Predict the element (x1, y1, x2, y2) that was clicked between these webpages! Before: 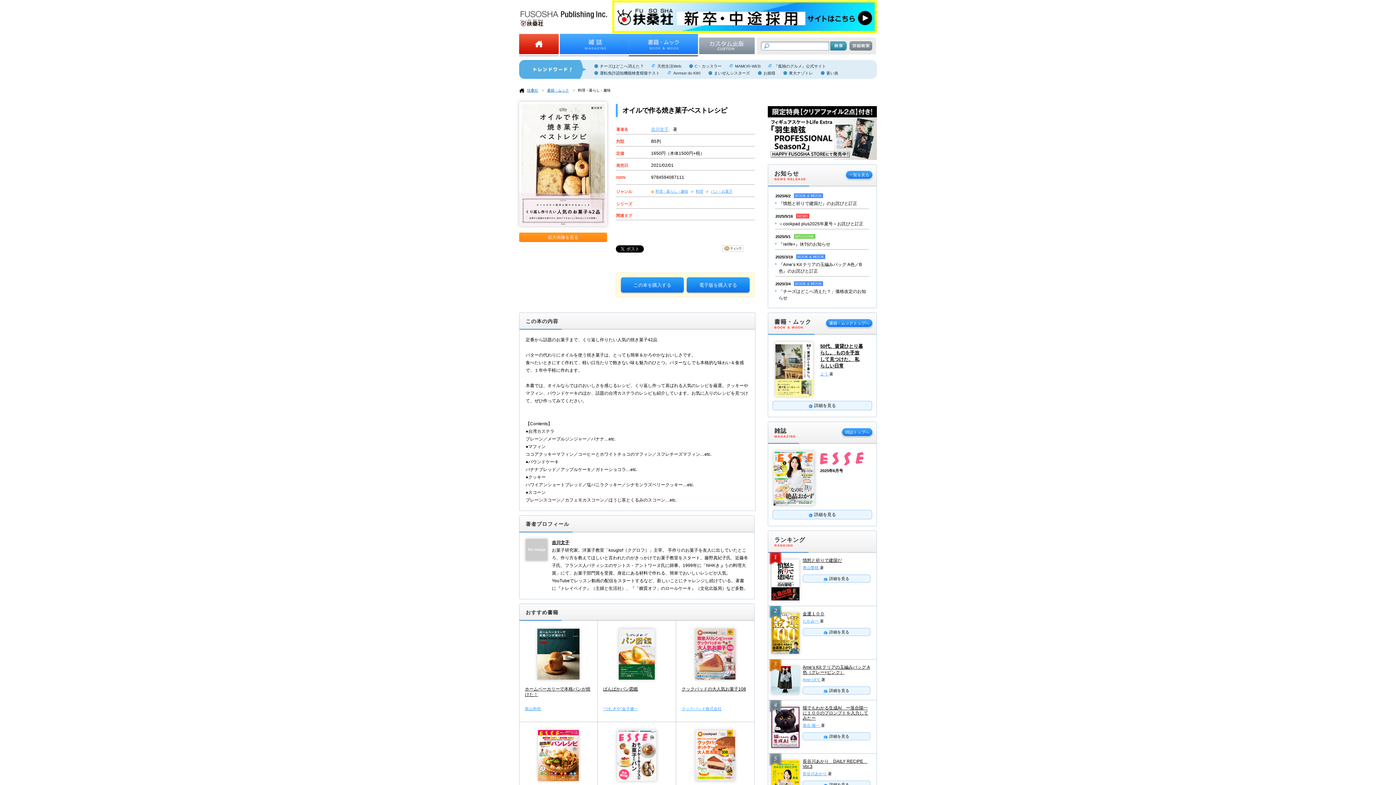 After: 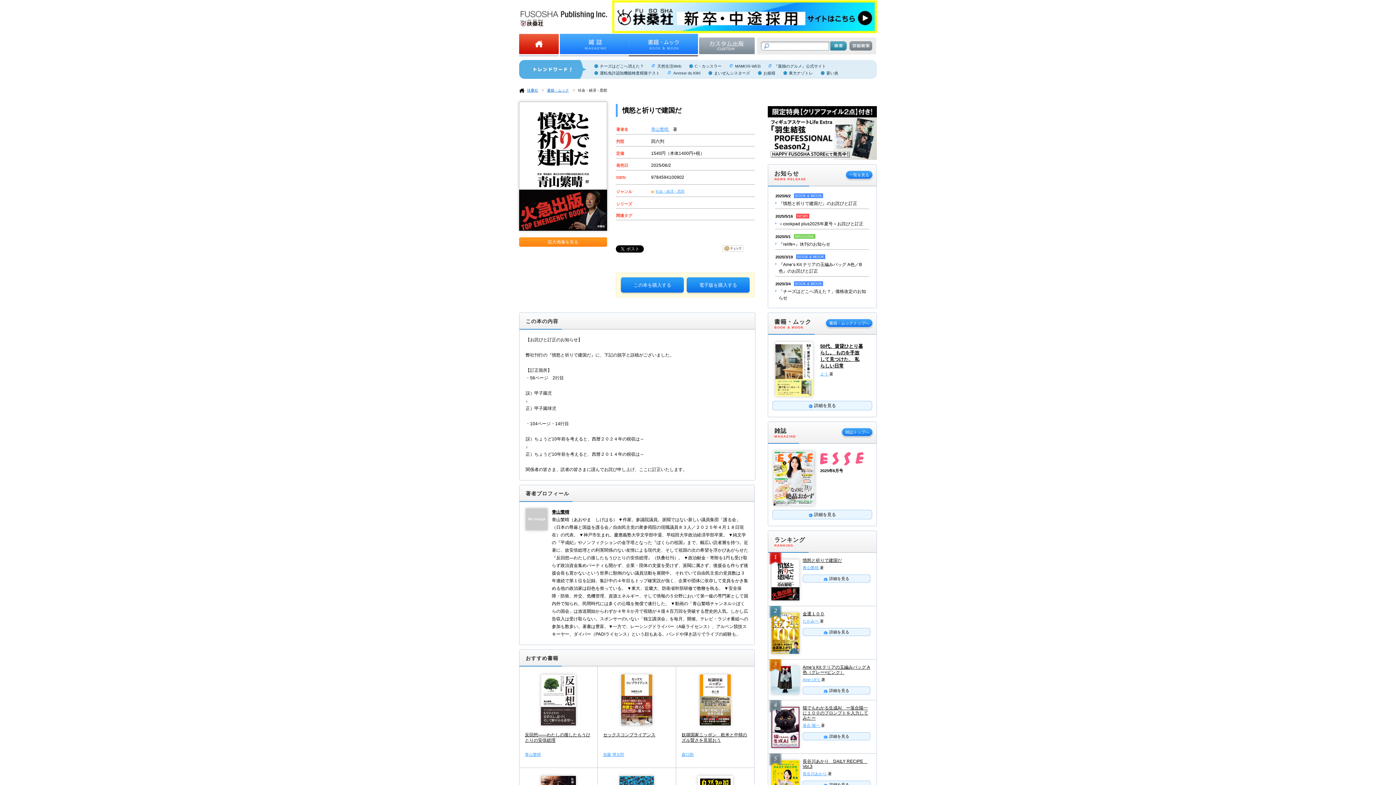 Action: label: 憤怒と祈りで建国だ bbox: (802, 558, 842, 563)